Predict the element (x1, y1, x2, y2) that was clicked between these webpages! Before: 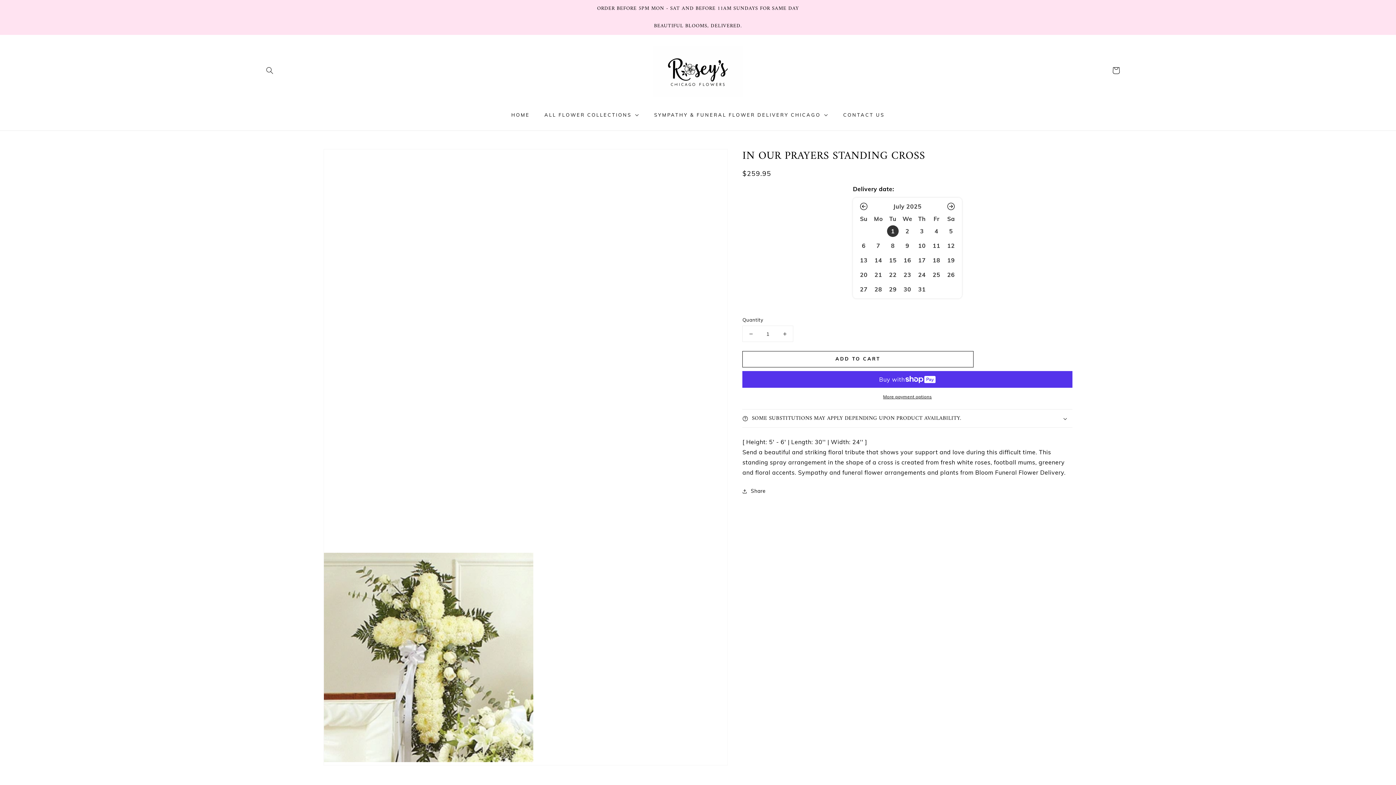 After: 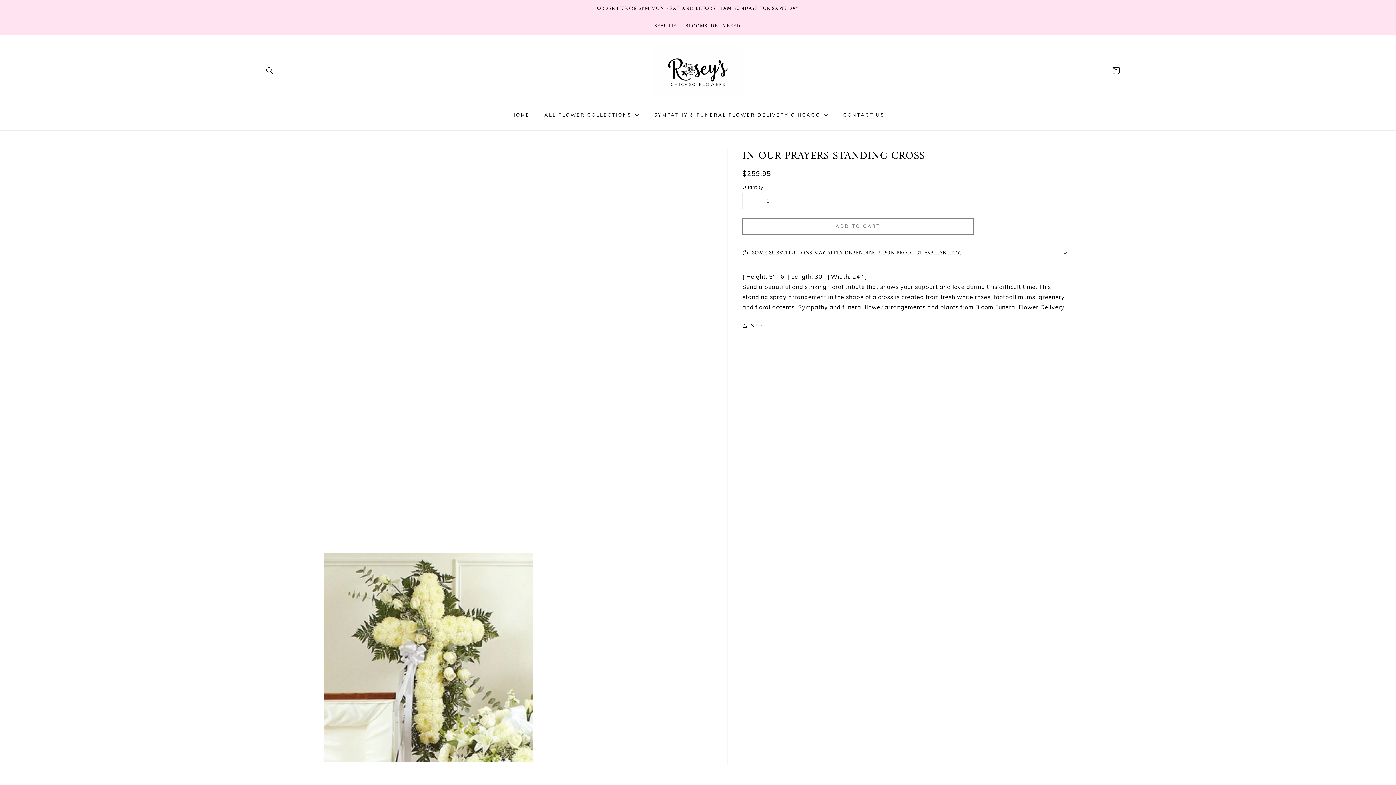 Action: bbox: (742, 351, 973, 367) label: ADD TO CART